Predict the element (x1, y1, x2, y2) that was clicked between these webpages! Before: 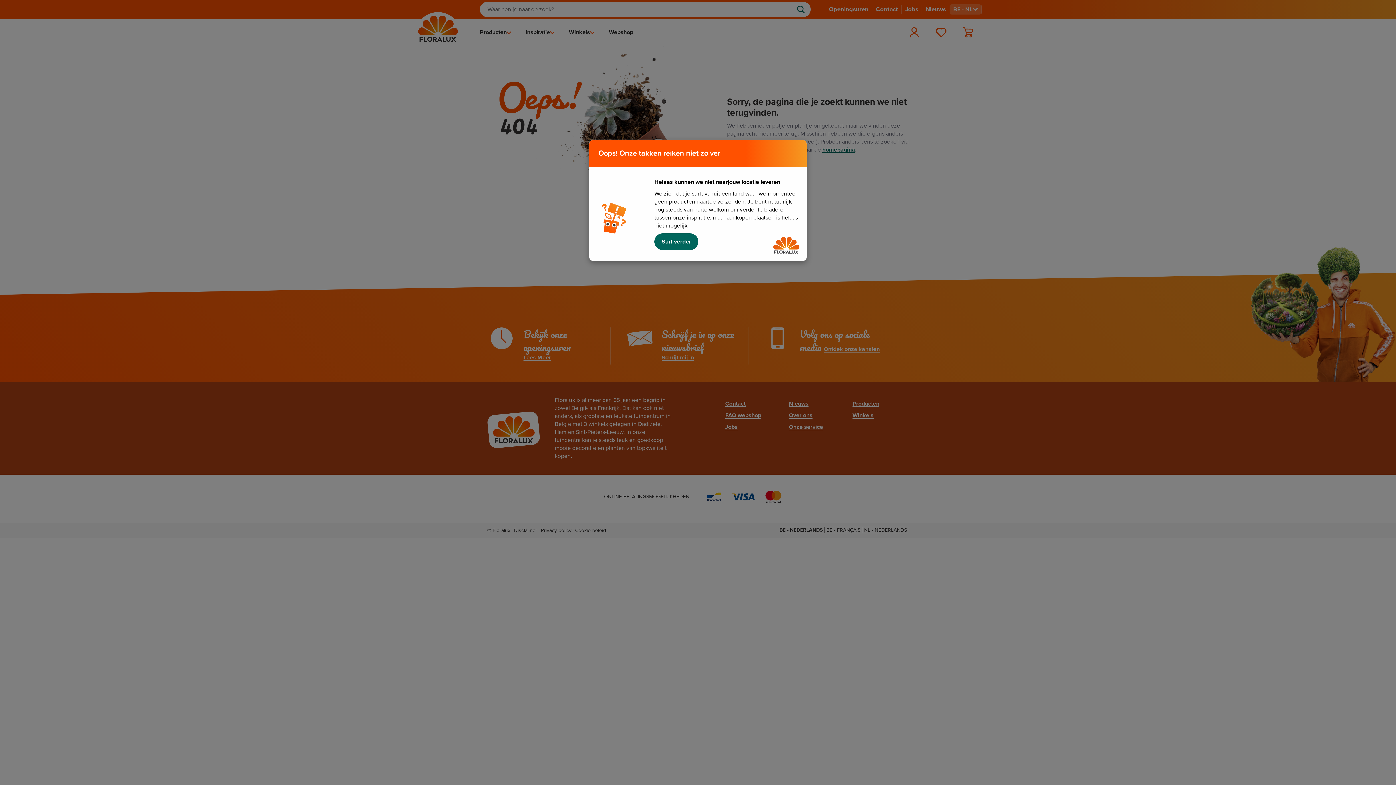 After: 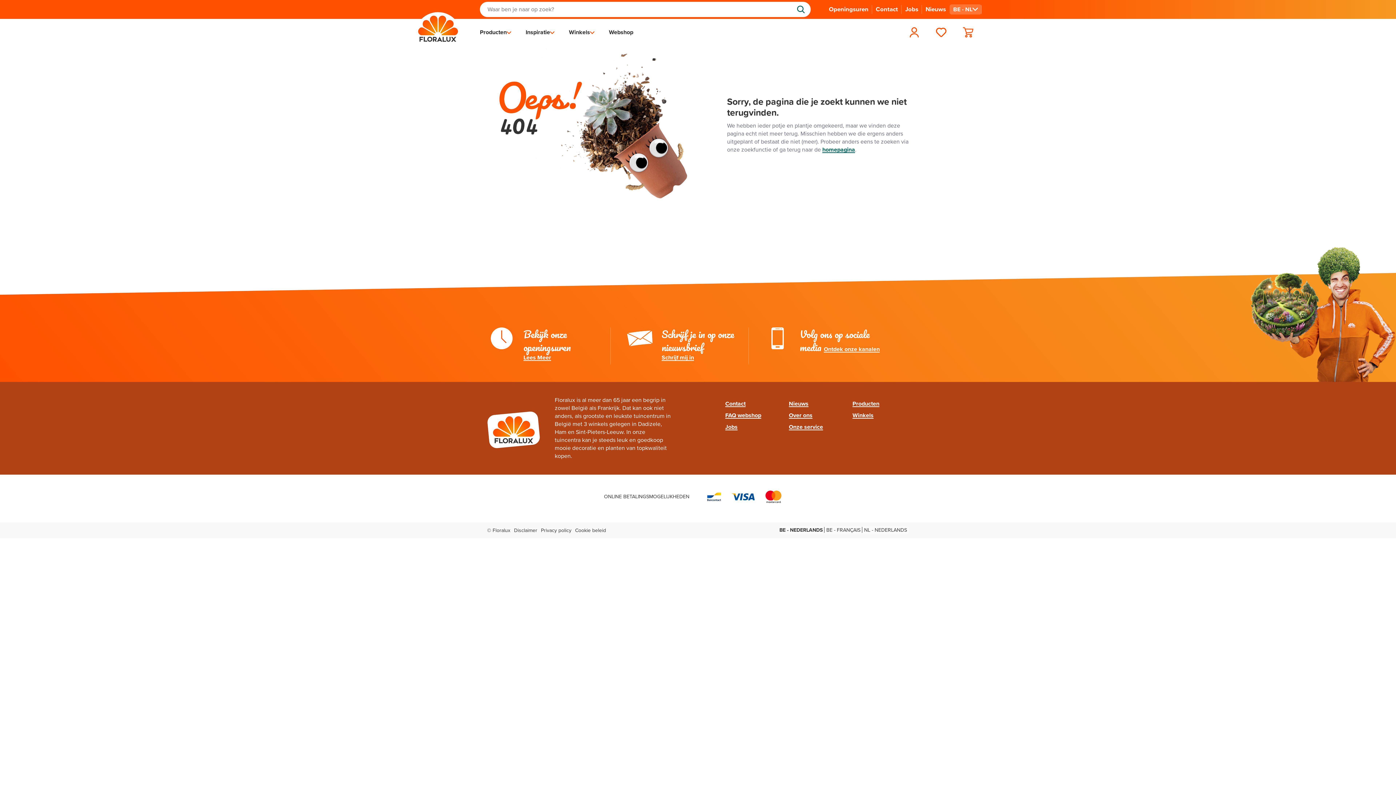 Action: label: Surf verder bbox: (654, 233, 698, 250)